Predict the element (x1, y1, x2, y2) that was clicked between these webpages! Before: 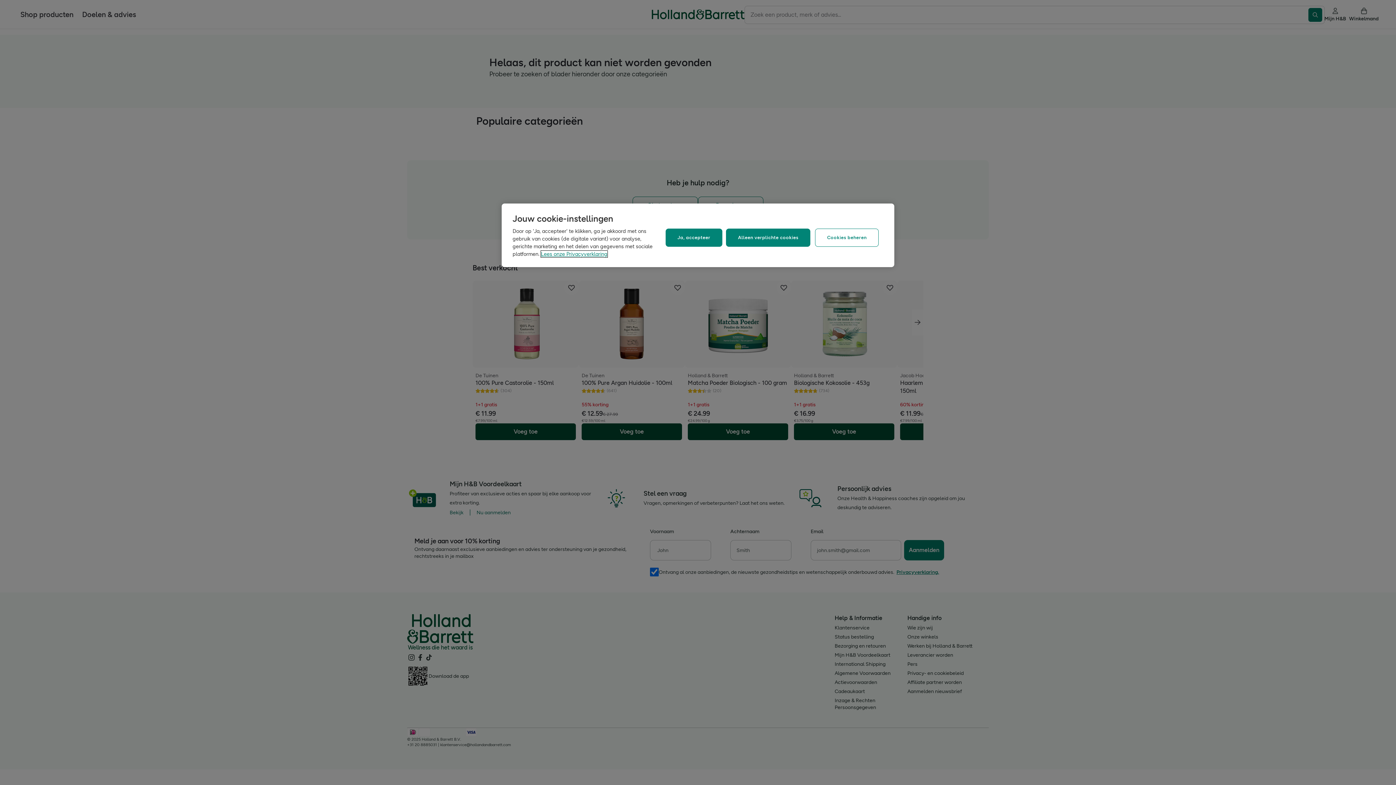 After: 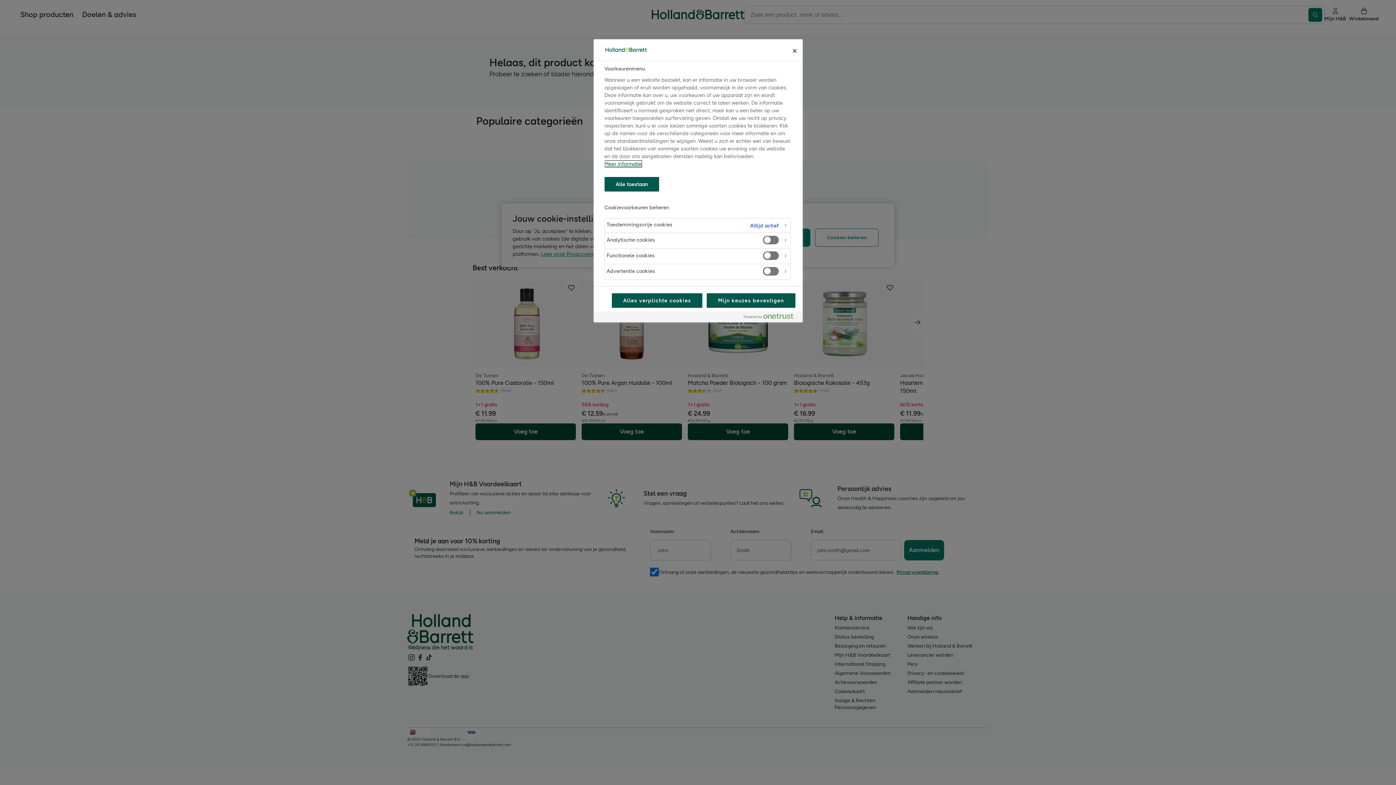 Action: label: Cookies beheren bbox: (815, 228, 878, 246)